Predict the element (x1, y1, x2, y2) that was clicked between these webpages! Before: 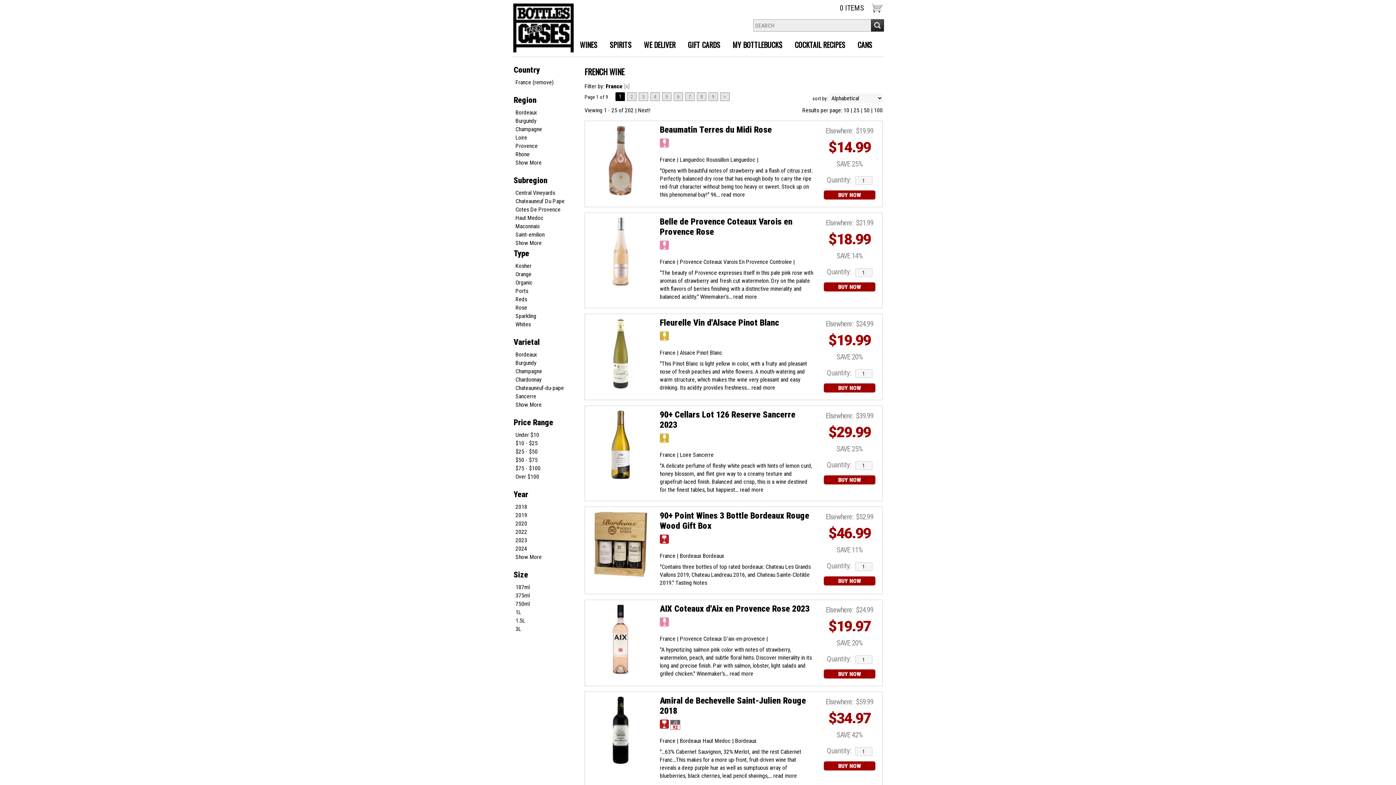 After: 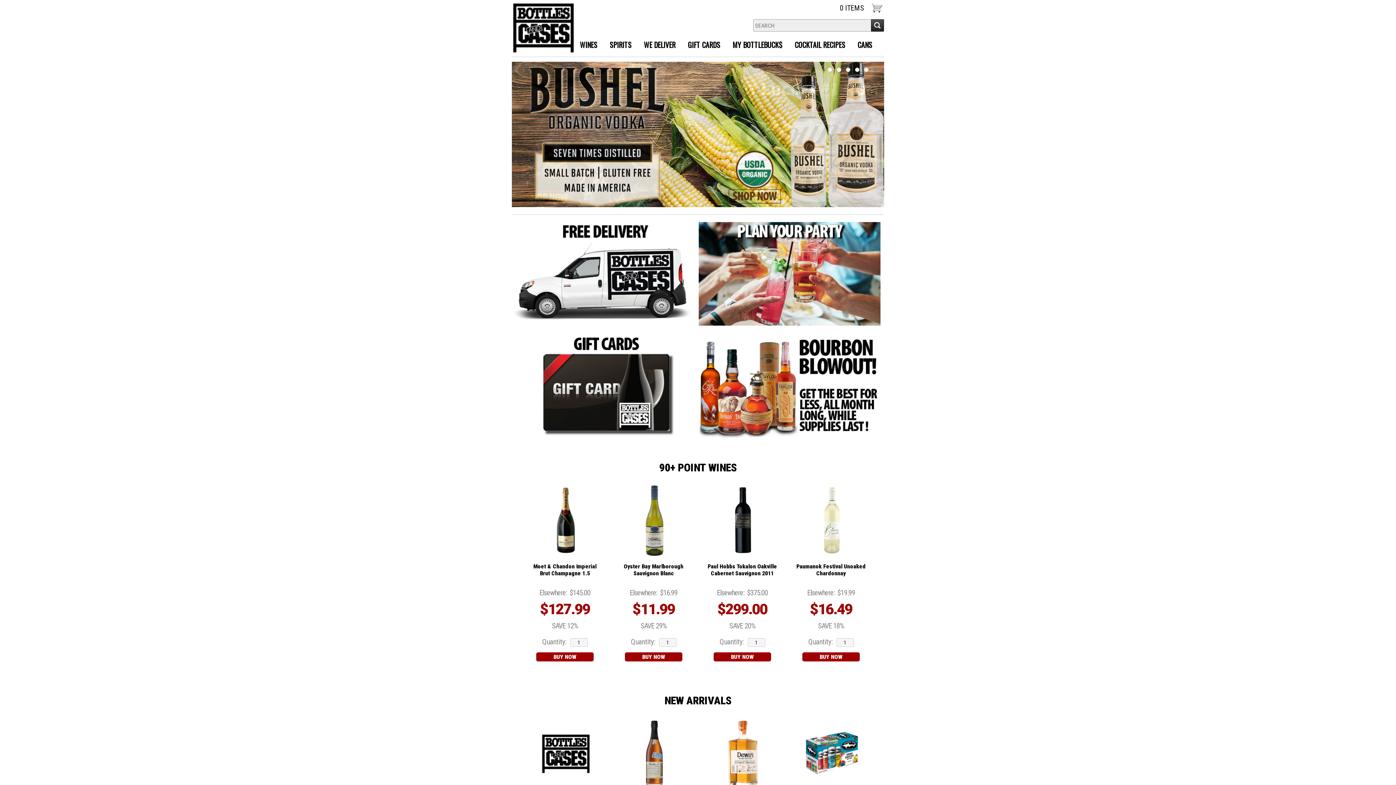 Action: bbox: (512, 47, 573, 54)